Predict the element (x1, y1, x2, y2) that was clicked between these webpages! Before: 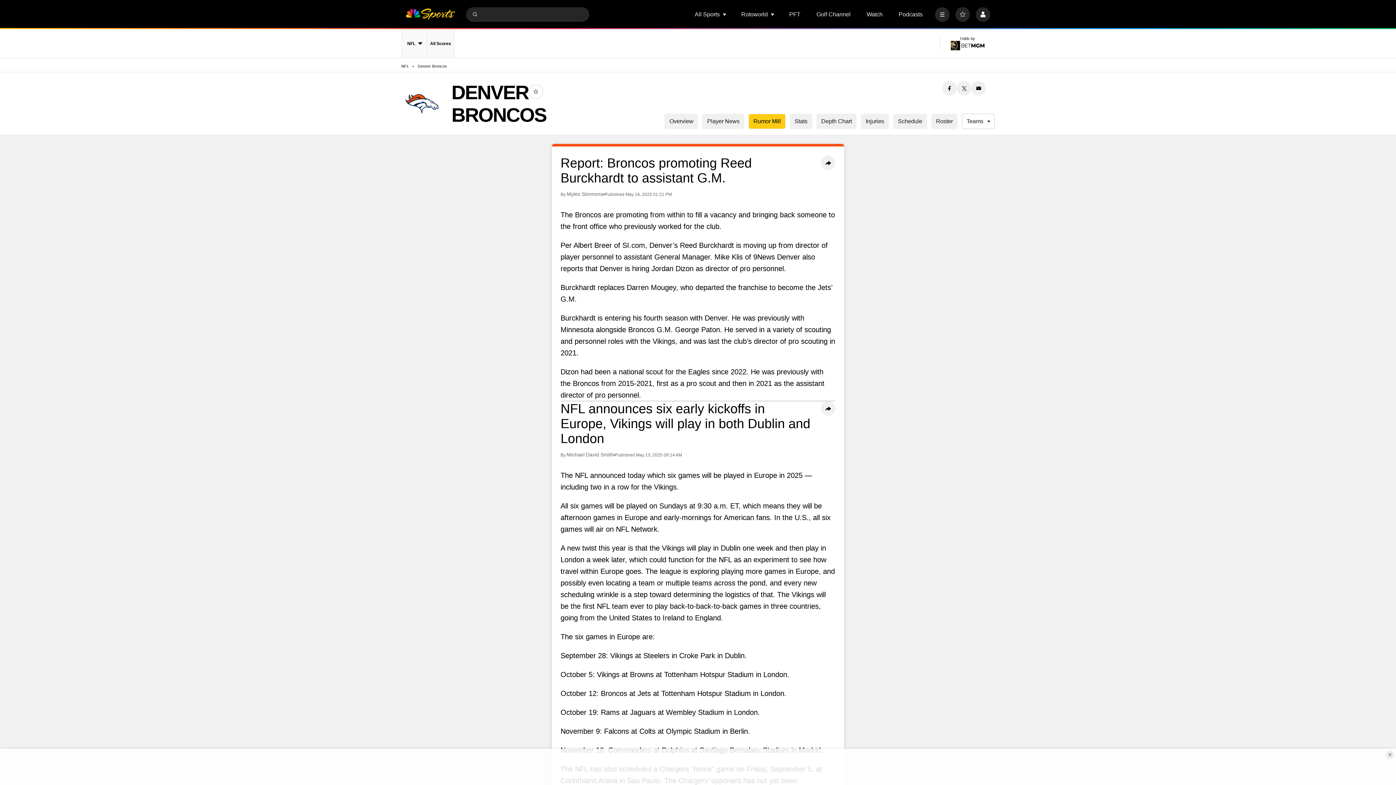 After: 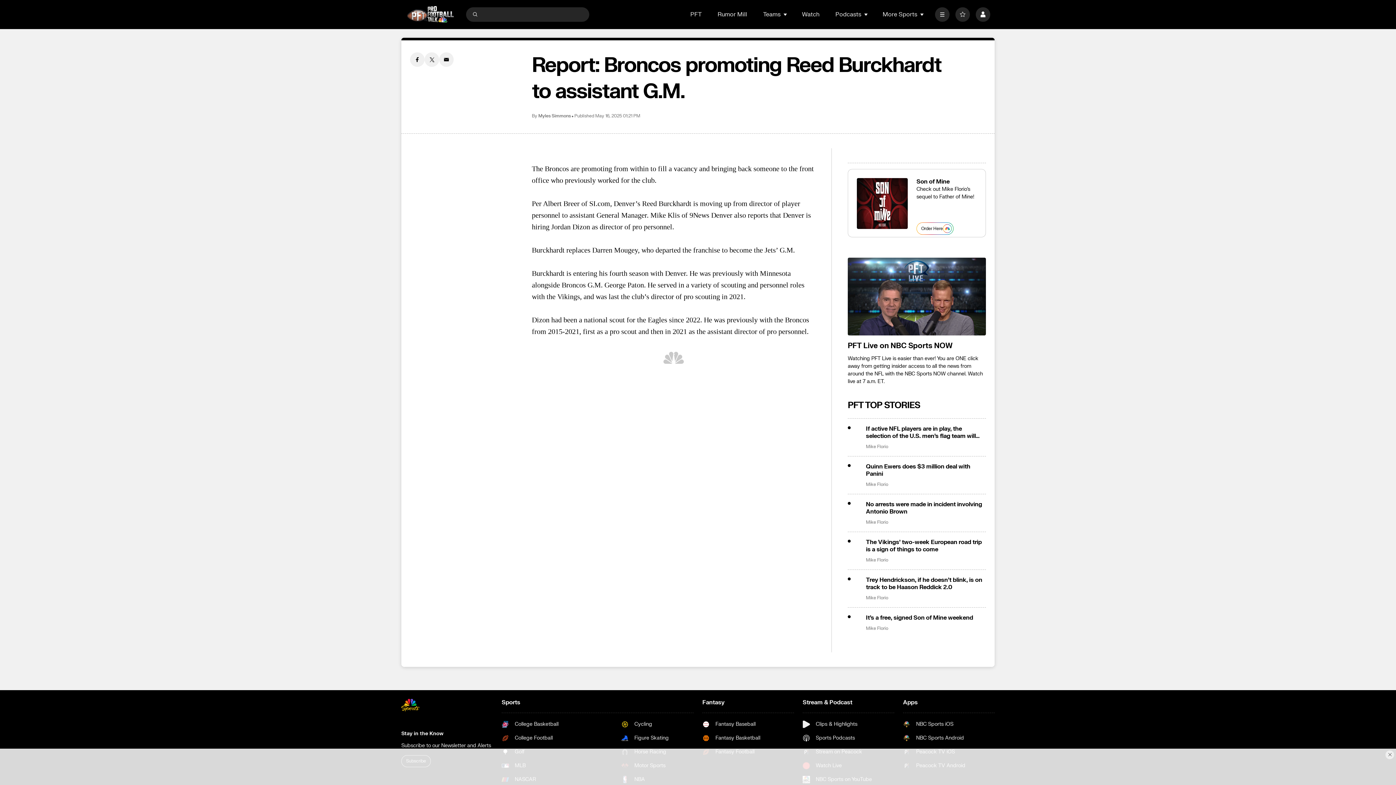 Action: bbox: (821, 155, 835, 170)